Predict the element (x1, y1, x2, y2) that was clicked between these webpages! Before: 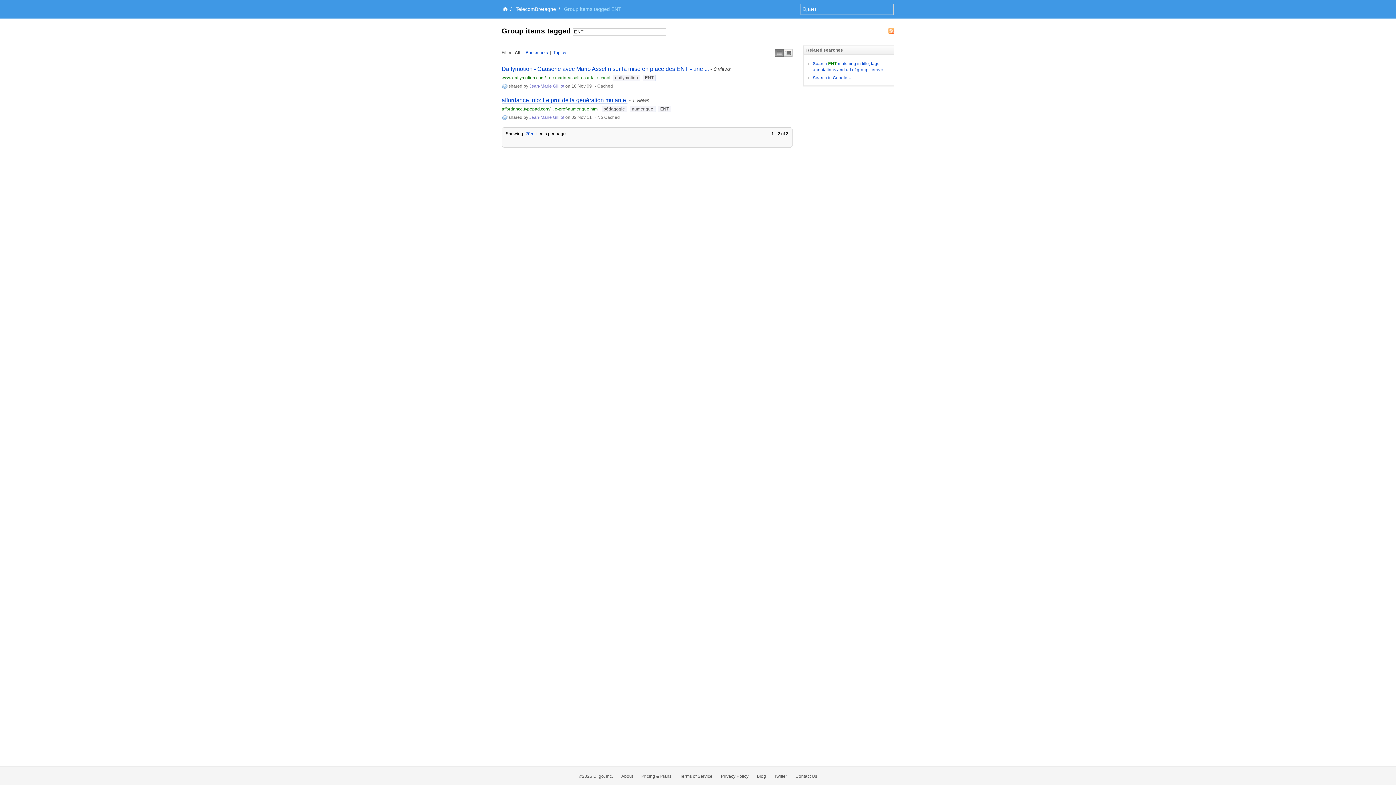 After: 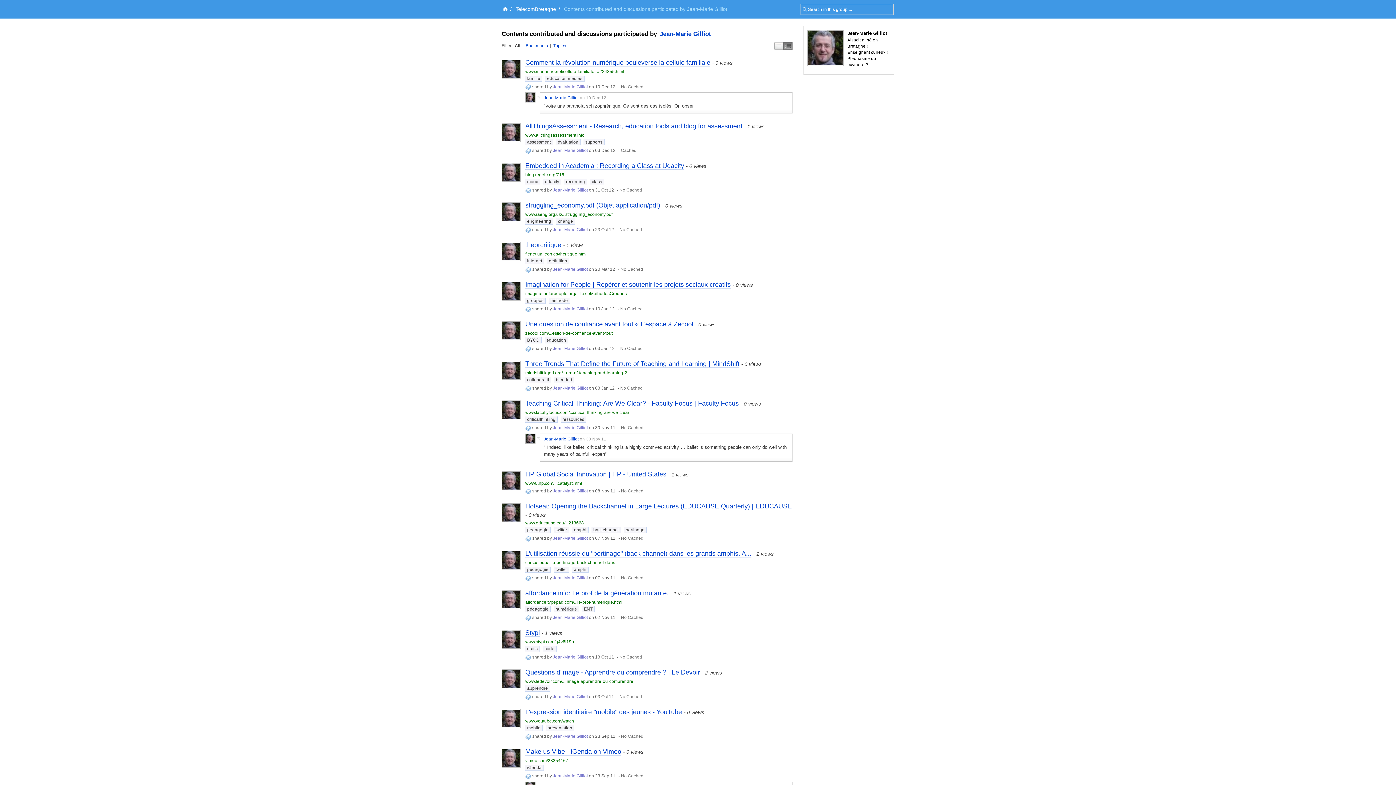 Action: label: Jean-Marie Gilliot bbox: (529, 114, 564, 119)